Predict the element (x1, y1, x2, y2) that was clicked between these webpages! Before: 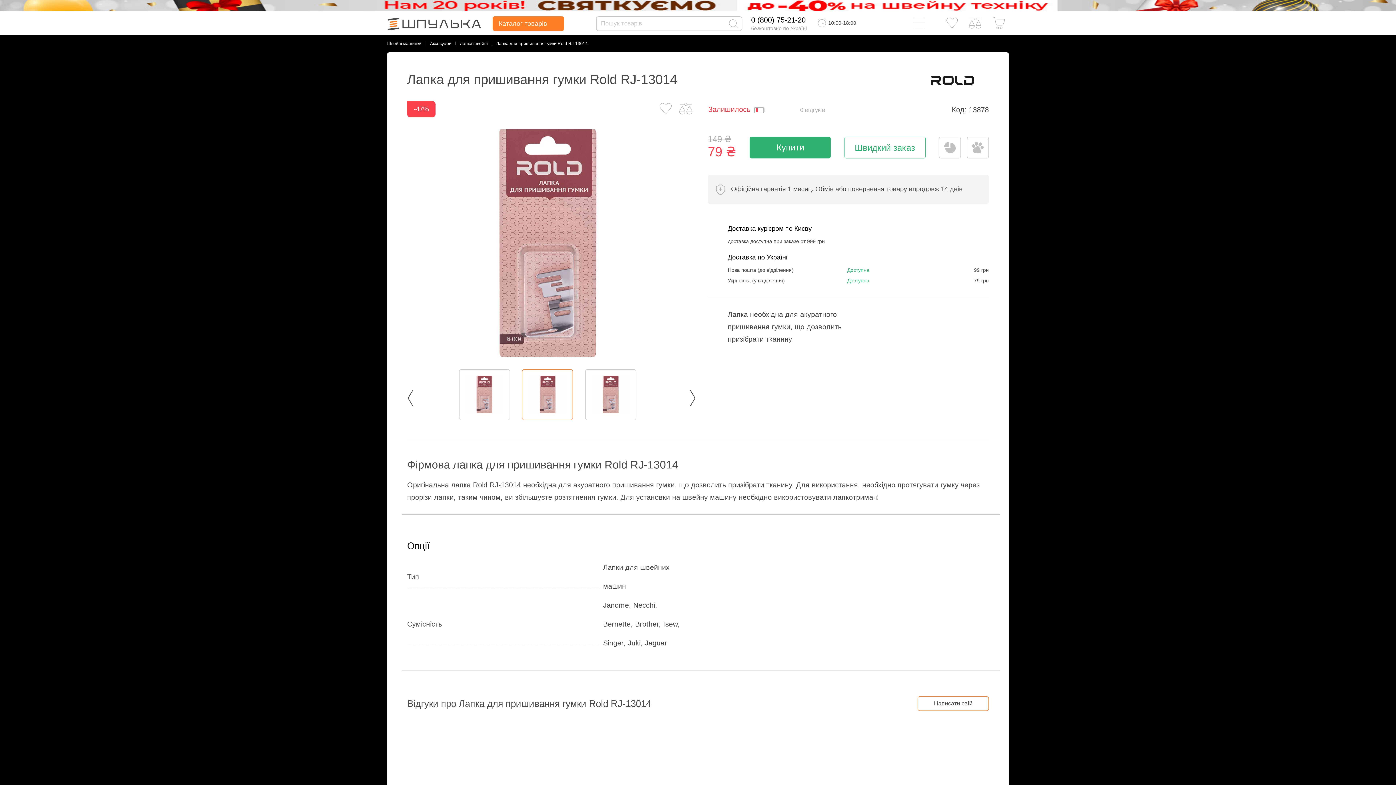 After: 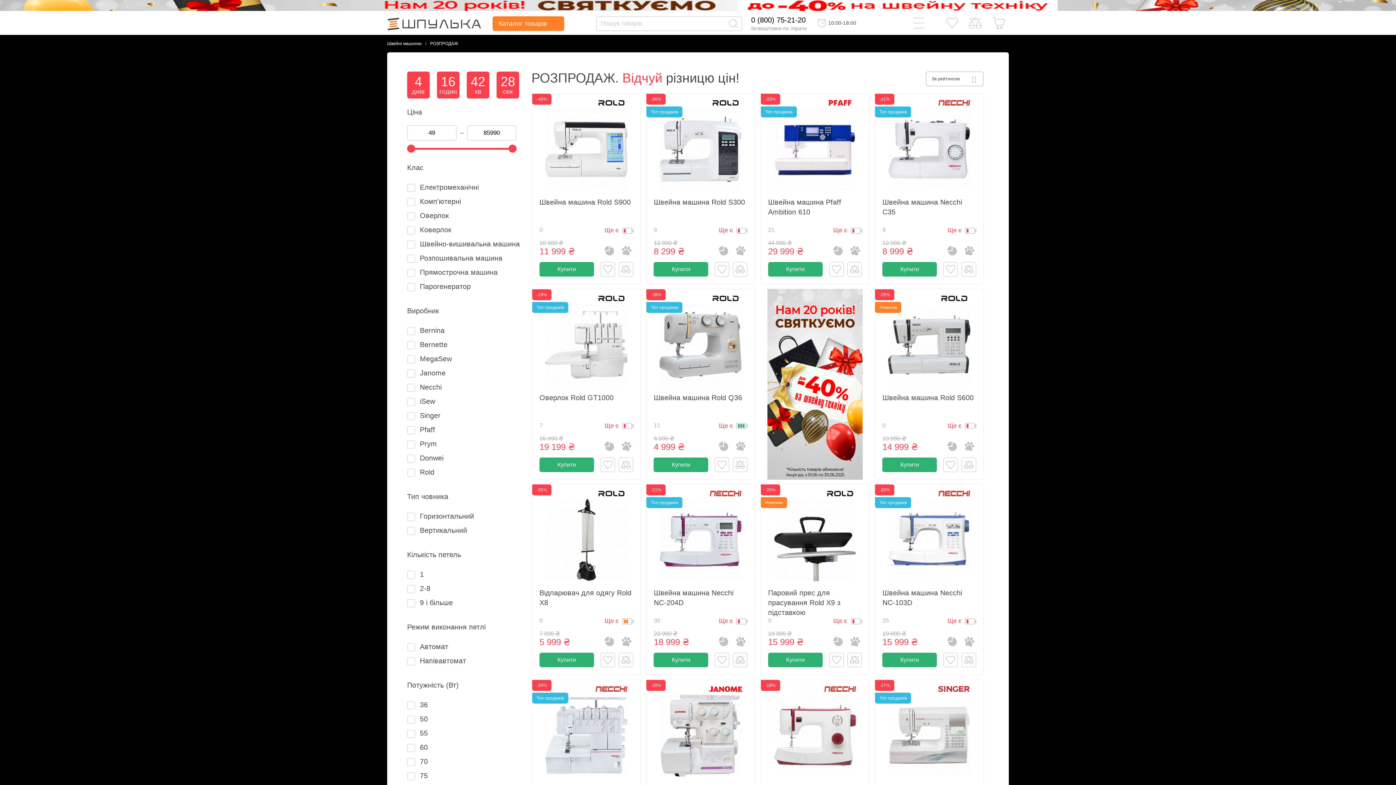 Action: bbox: (0, 0, 1396, 10)